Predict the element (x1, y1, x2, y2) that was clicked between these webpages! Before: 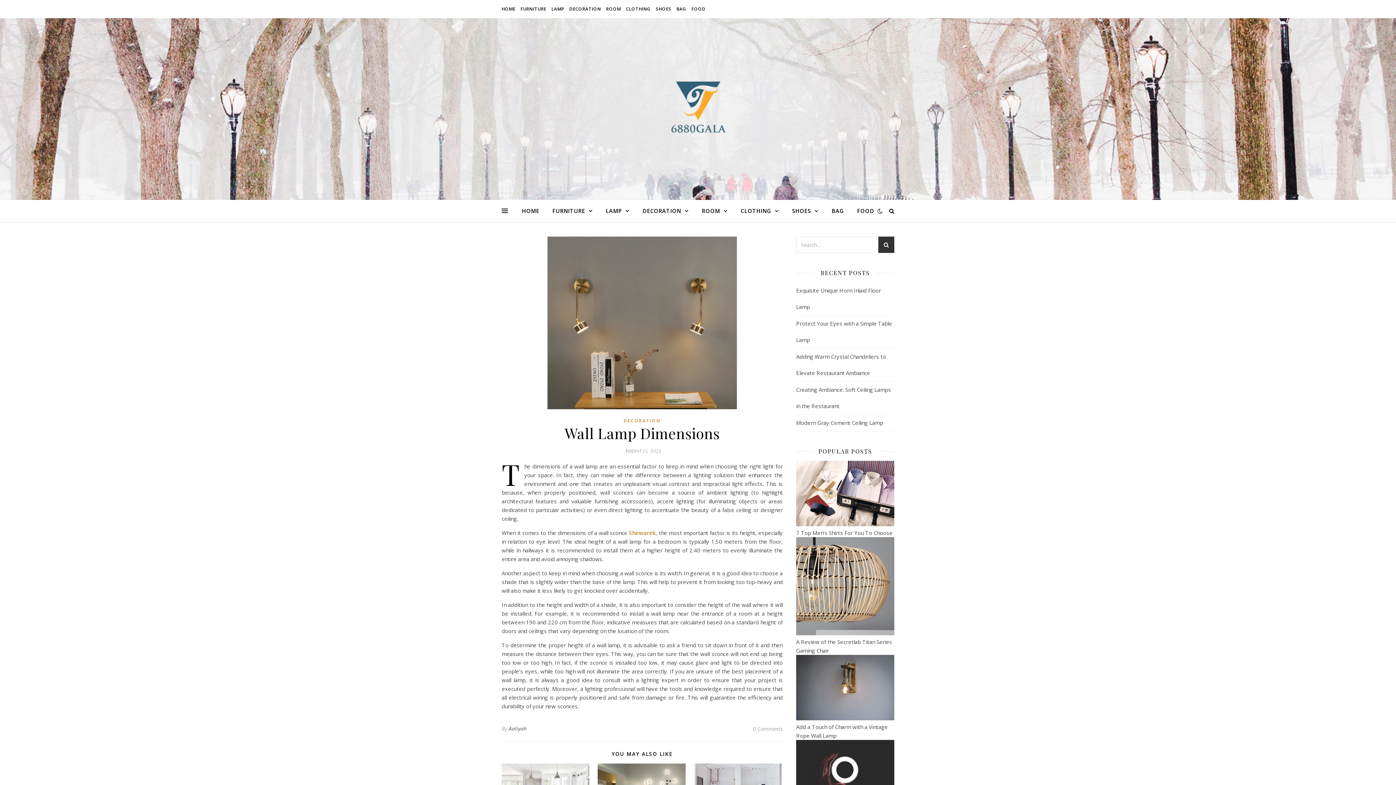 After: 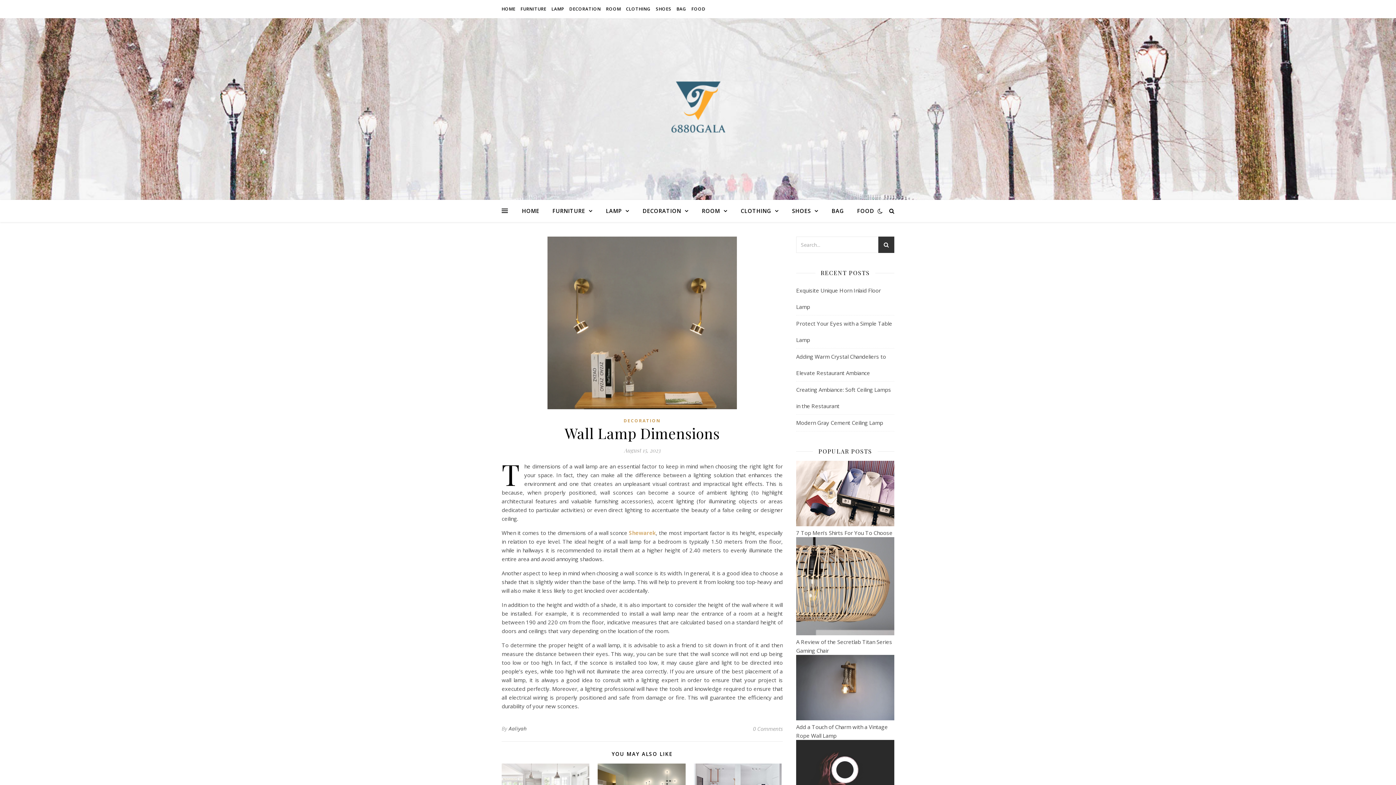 Action: label: Shewarek bbox: (629, 529, 655, 536)